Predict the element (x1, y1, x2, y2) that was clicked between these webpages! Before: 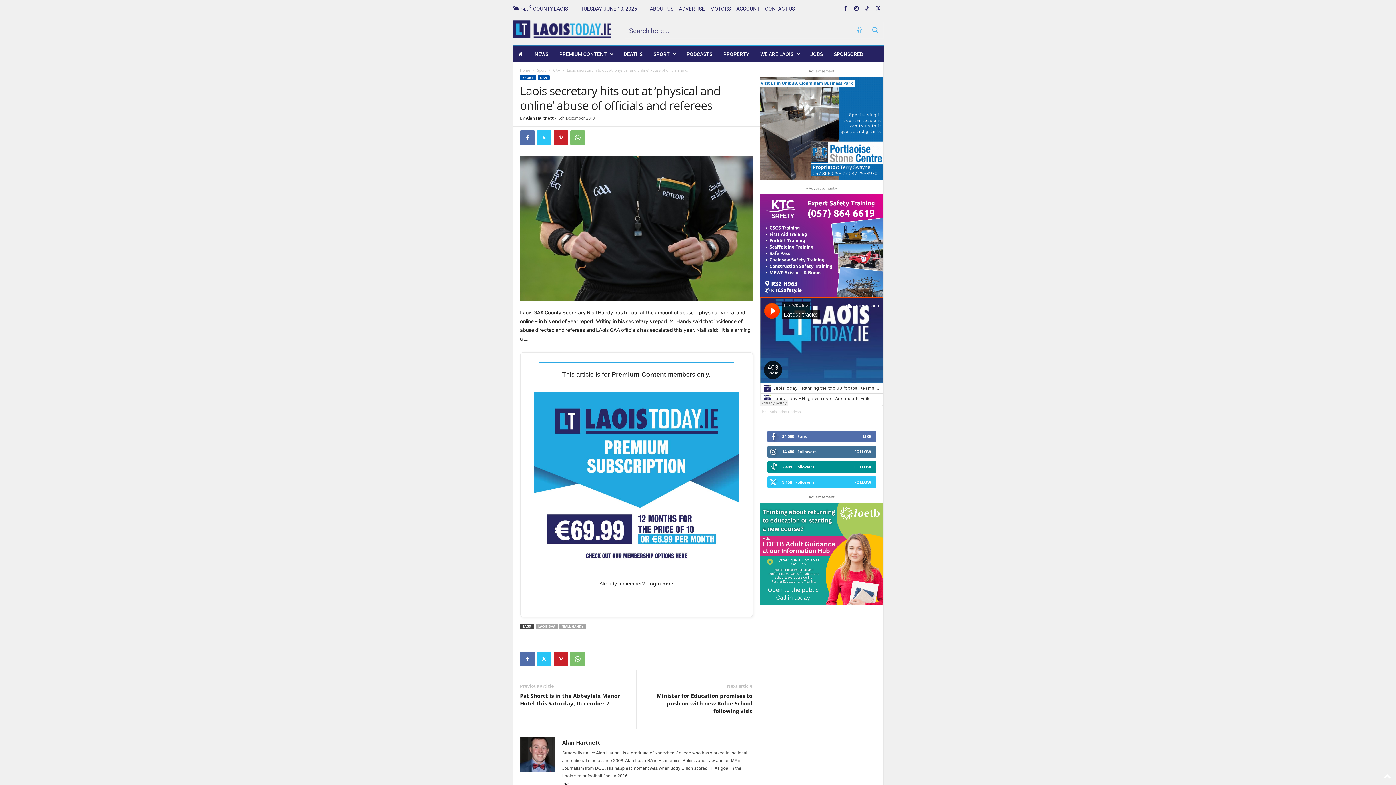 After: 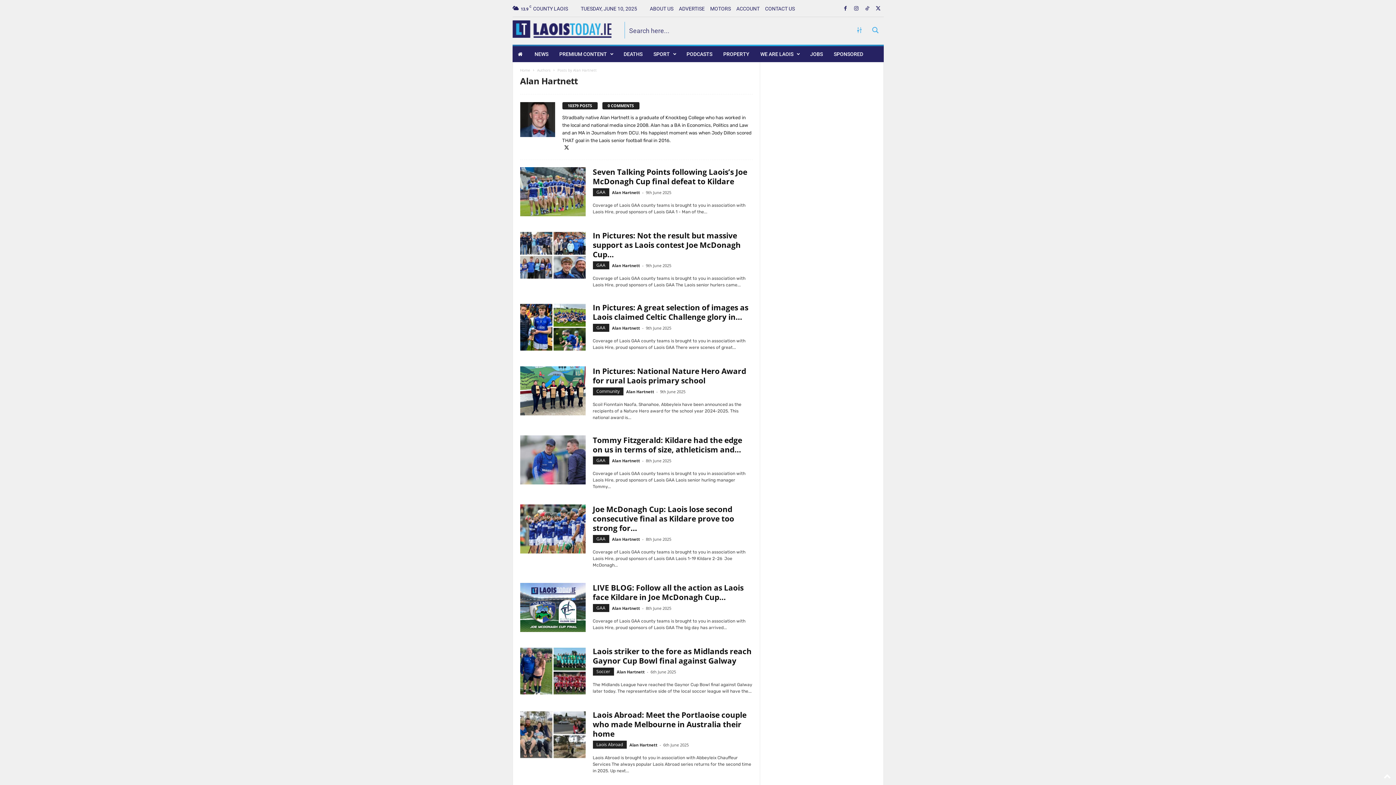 Action: bbox: (526, 115, 554, 120) label: Alan Hartnett